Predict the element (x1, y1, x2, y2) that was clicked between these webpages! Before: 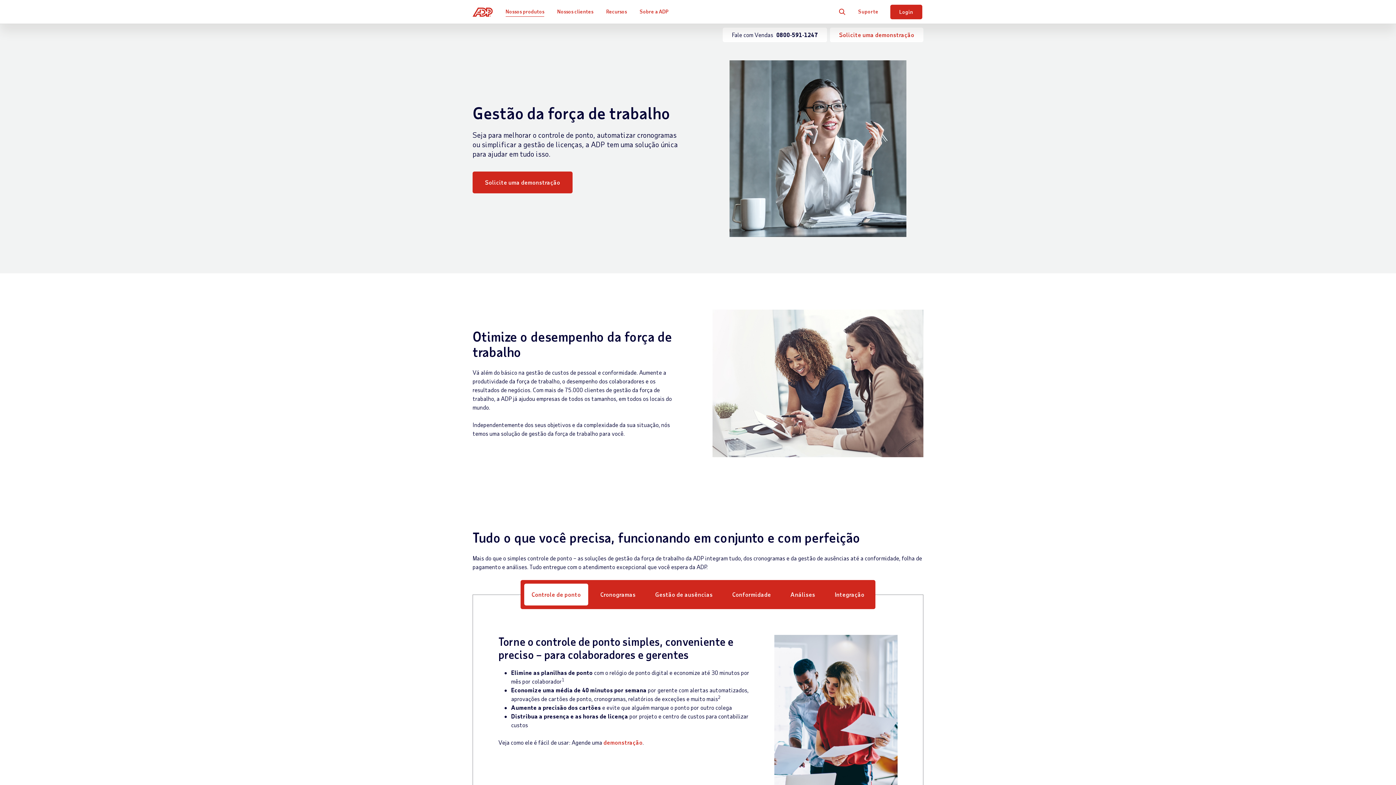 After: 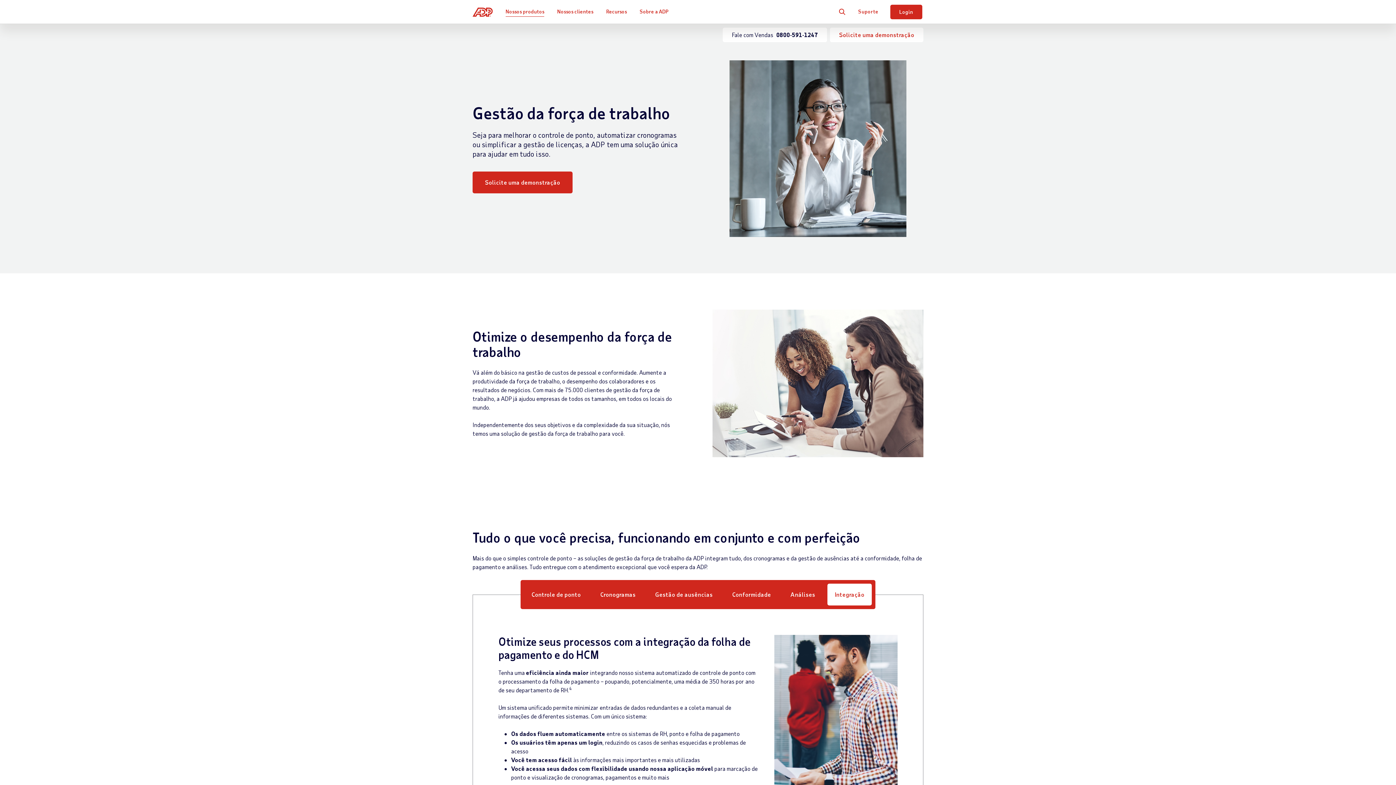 Action: bbox: (827, 584, 871, 605) label: Integração